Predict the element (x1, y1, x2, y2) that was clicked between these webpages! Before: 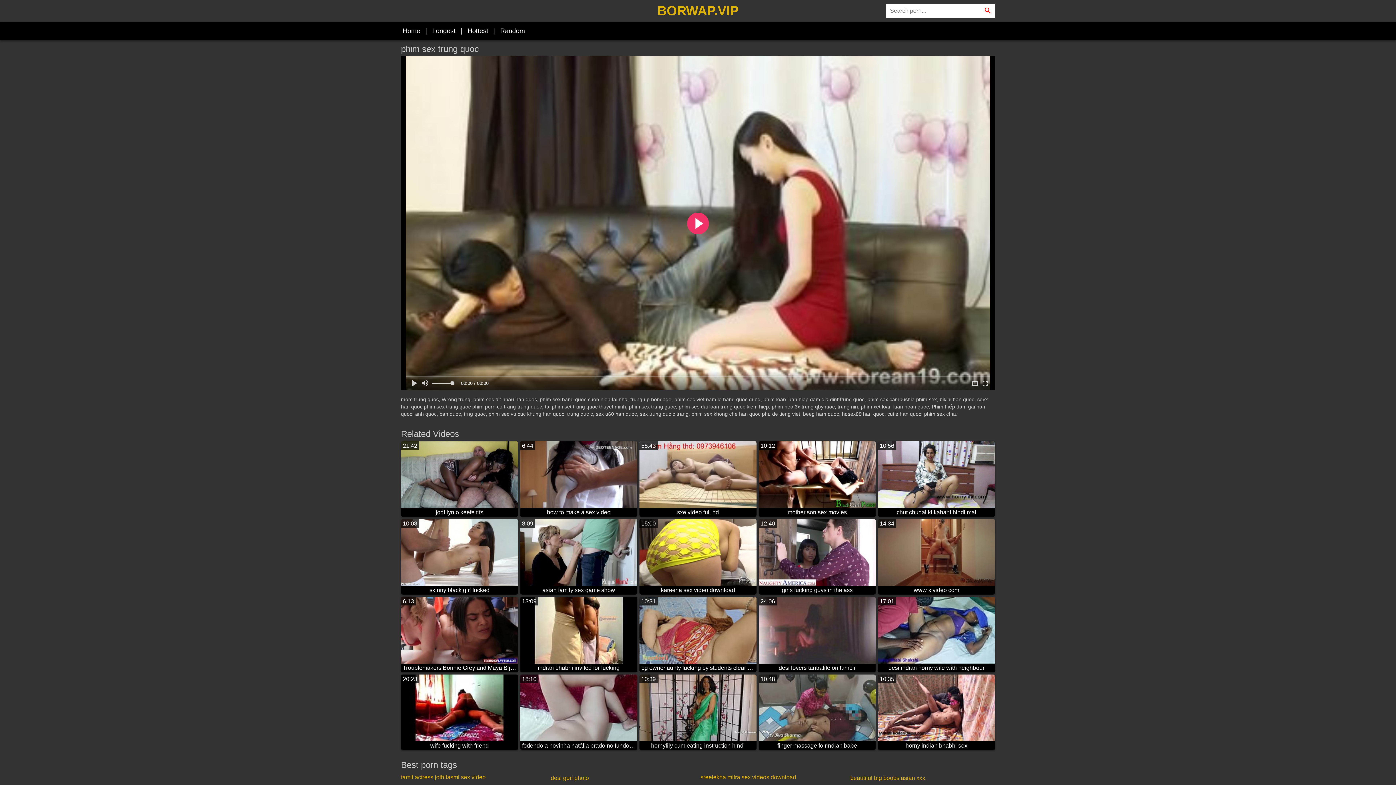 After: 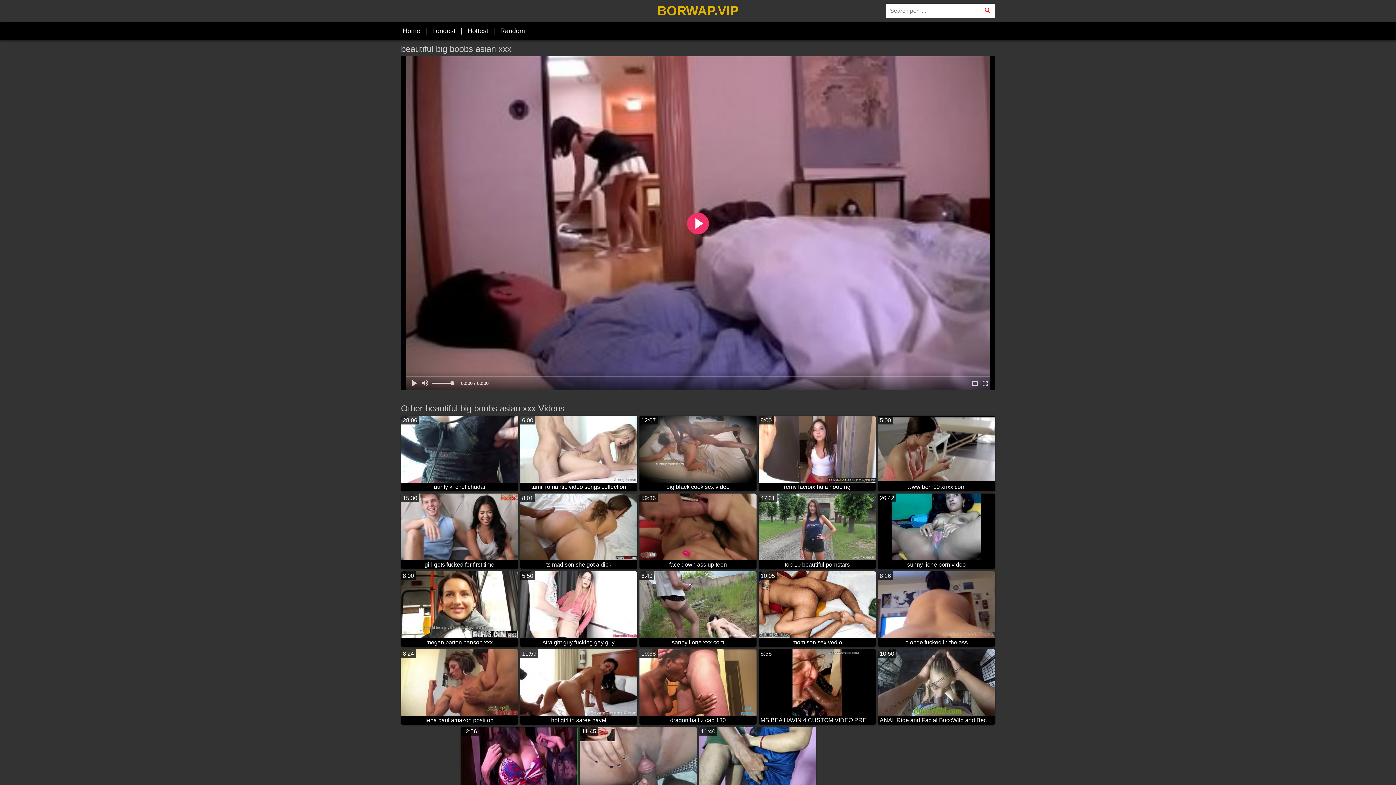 Action: bbox: (850, 774, 995, 782) label: beautiful big boobs asian xxx